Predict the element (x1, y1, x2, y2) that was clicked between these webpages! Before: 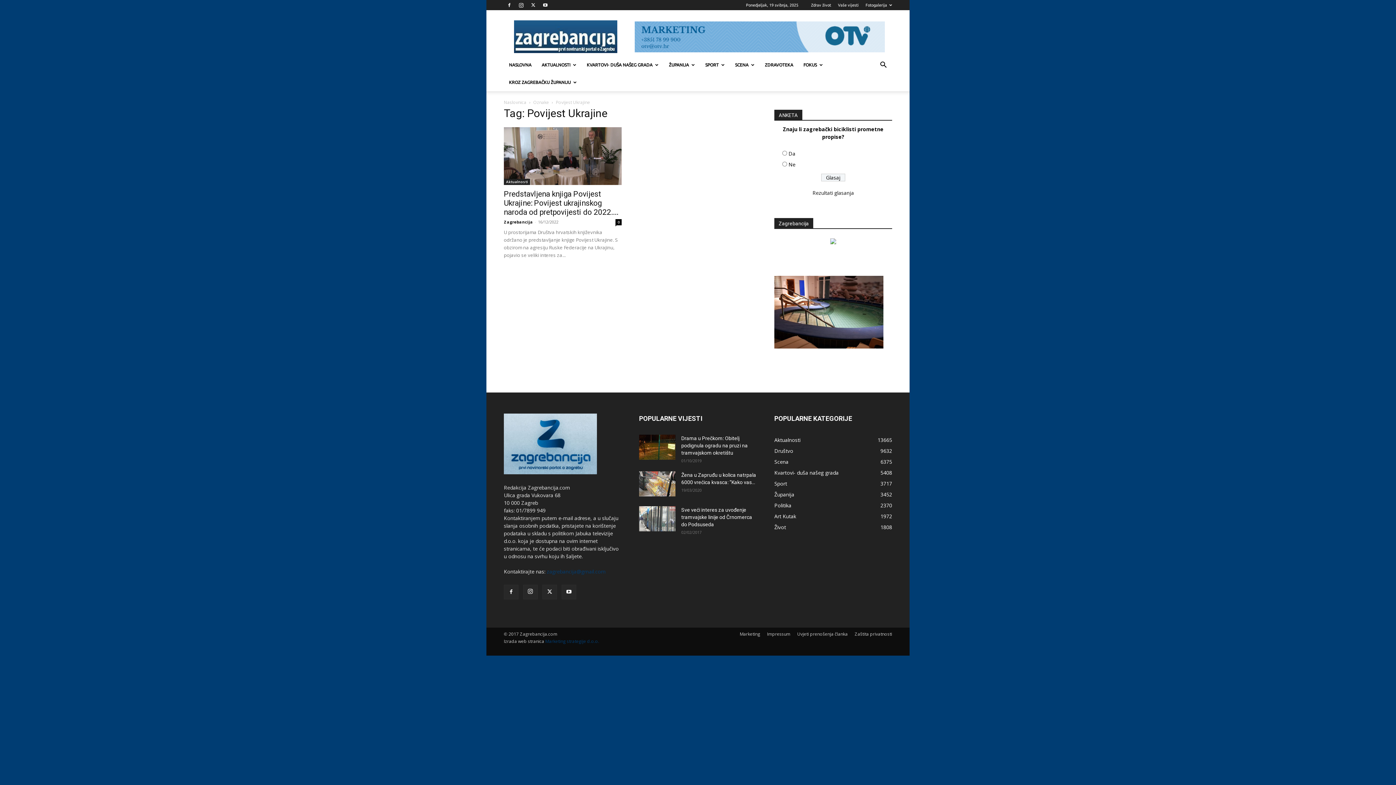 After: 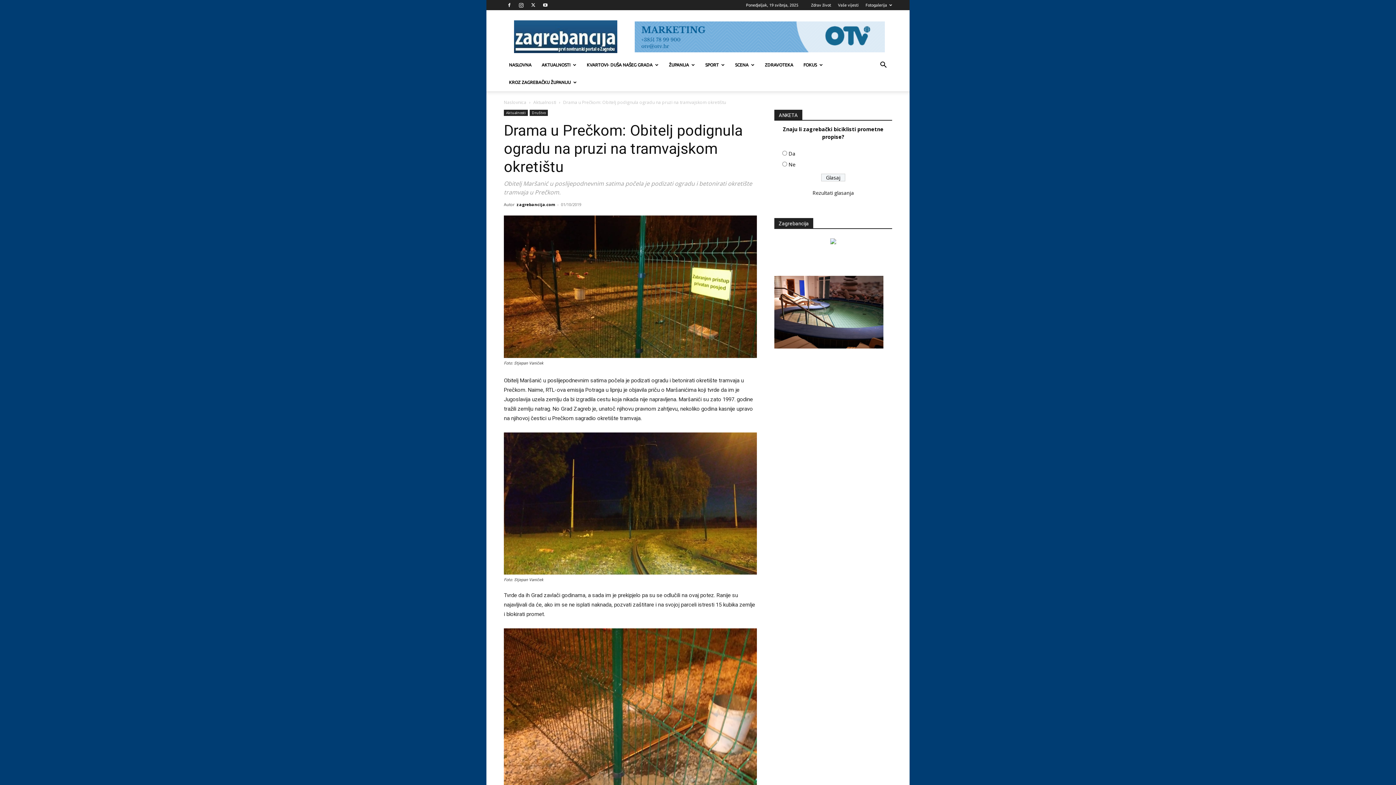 Action: bbox: (639, 434, 675, 459)